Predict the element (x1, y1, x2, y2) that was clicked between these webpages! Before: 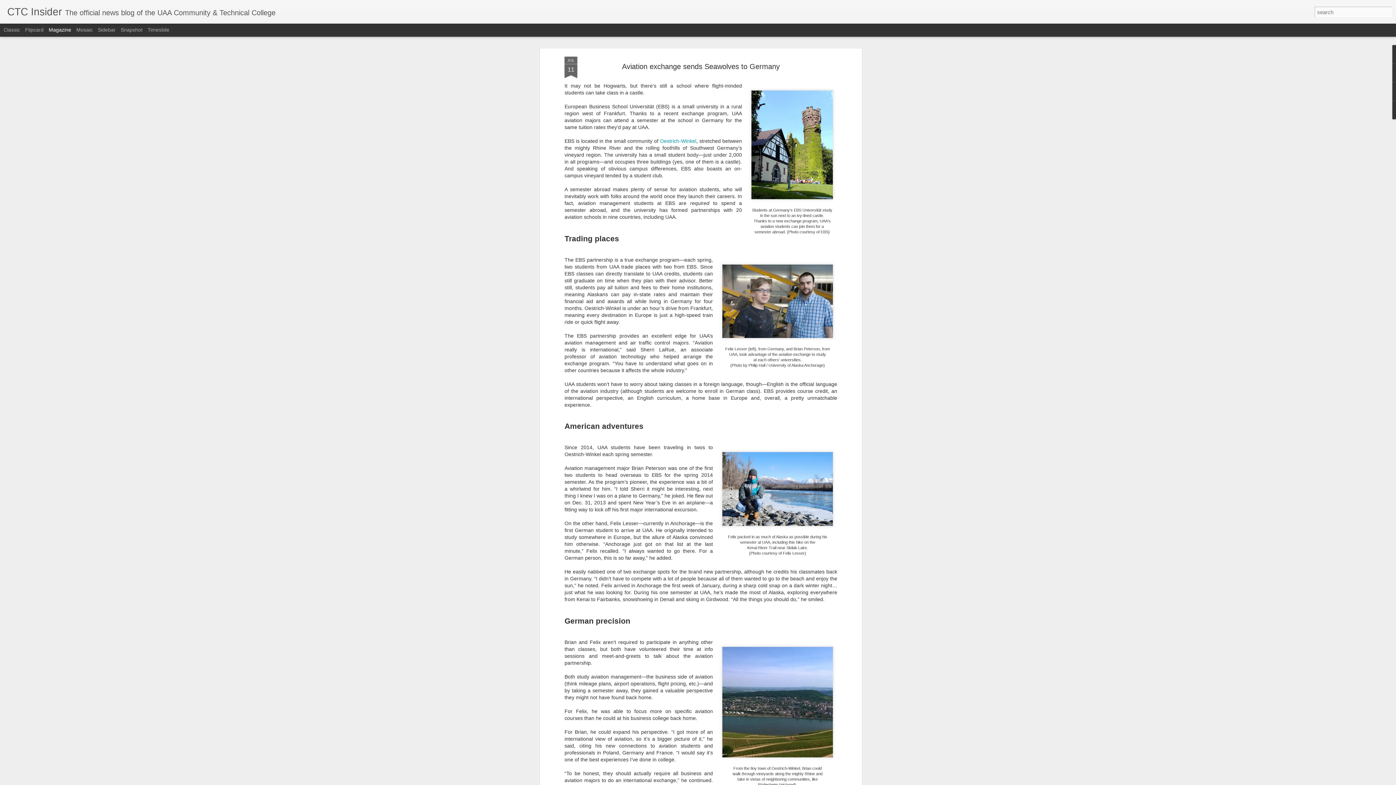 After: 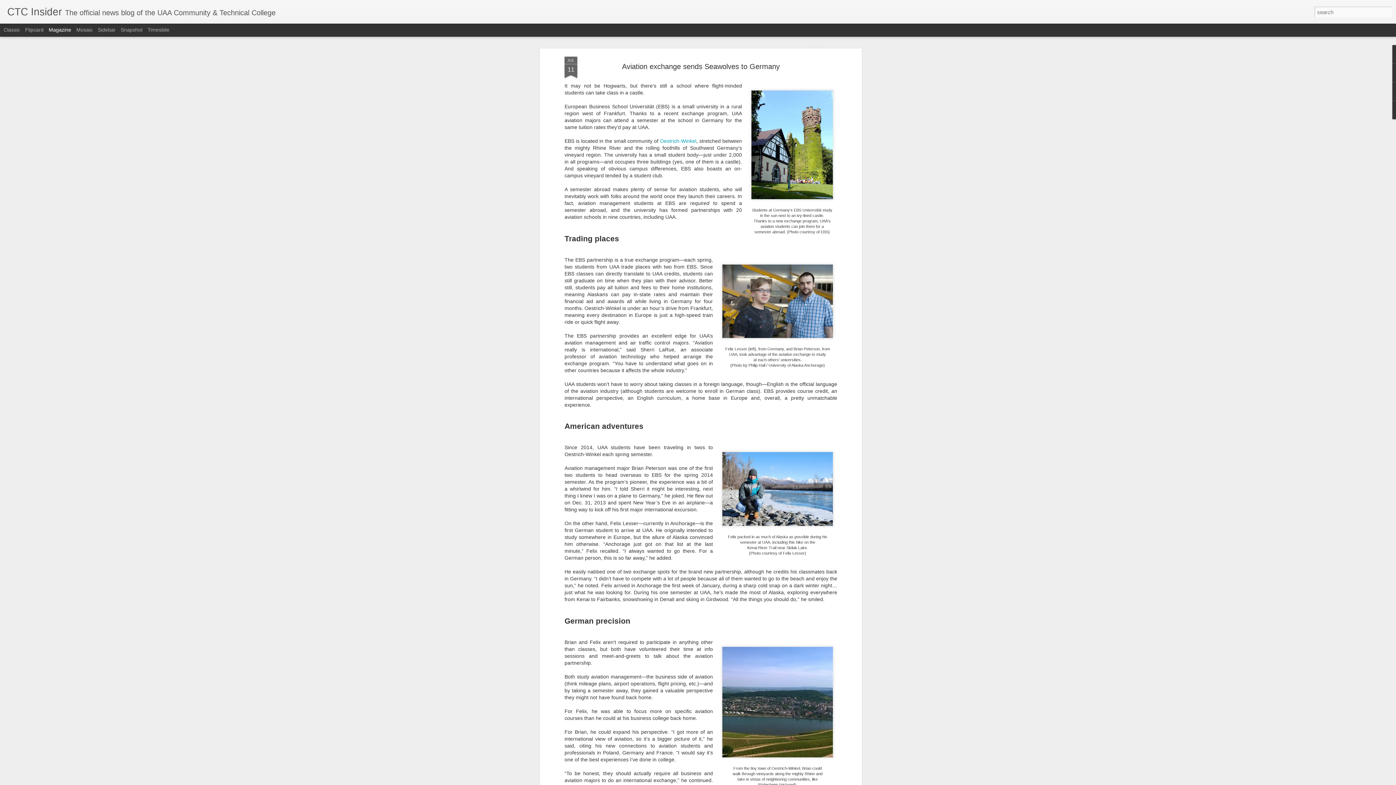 Action: bbox: (48, 26, 71, 32) label: Magazine